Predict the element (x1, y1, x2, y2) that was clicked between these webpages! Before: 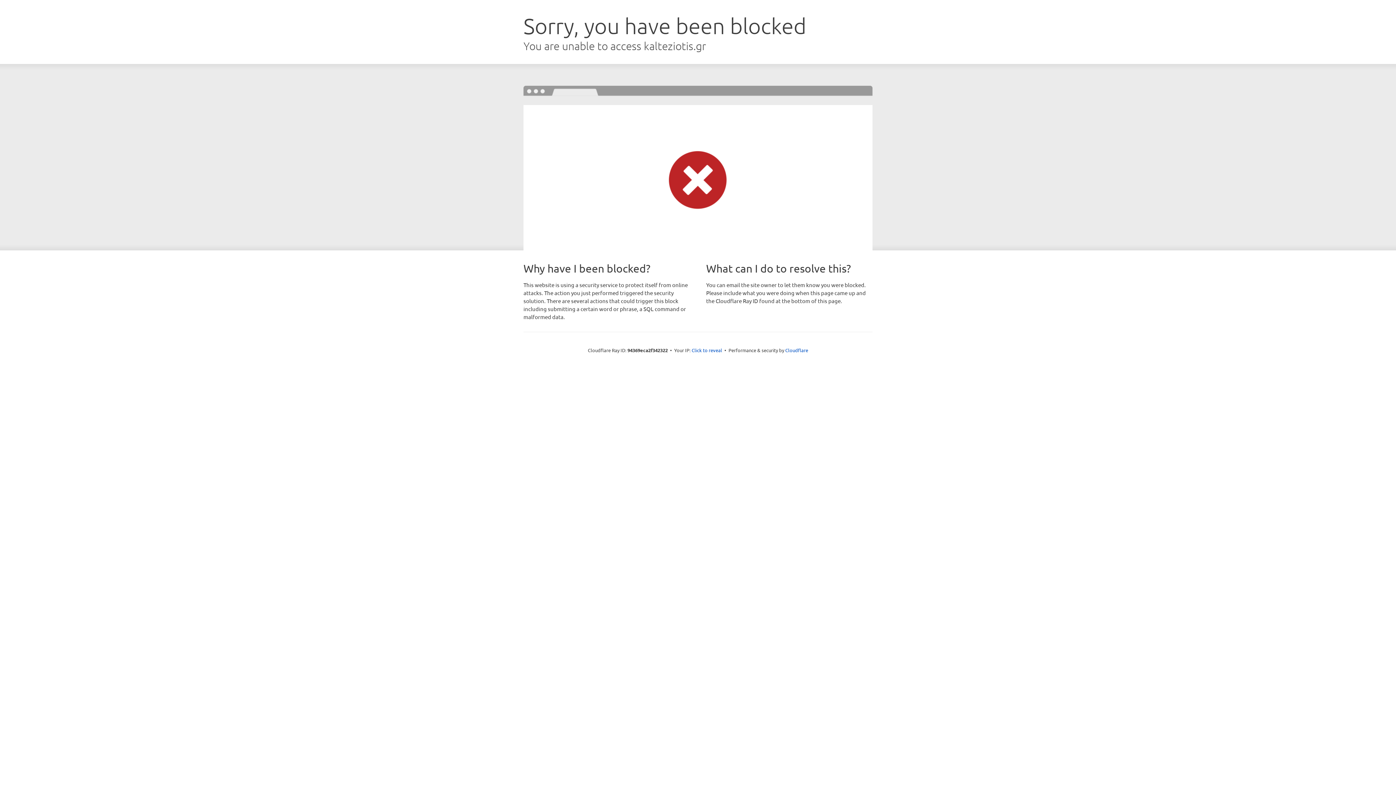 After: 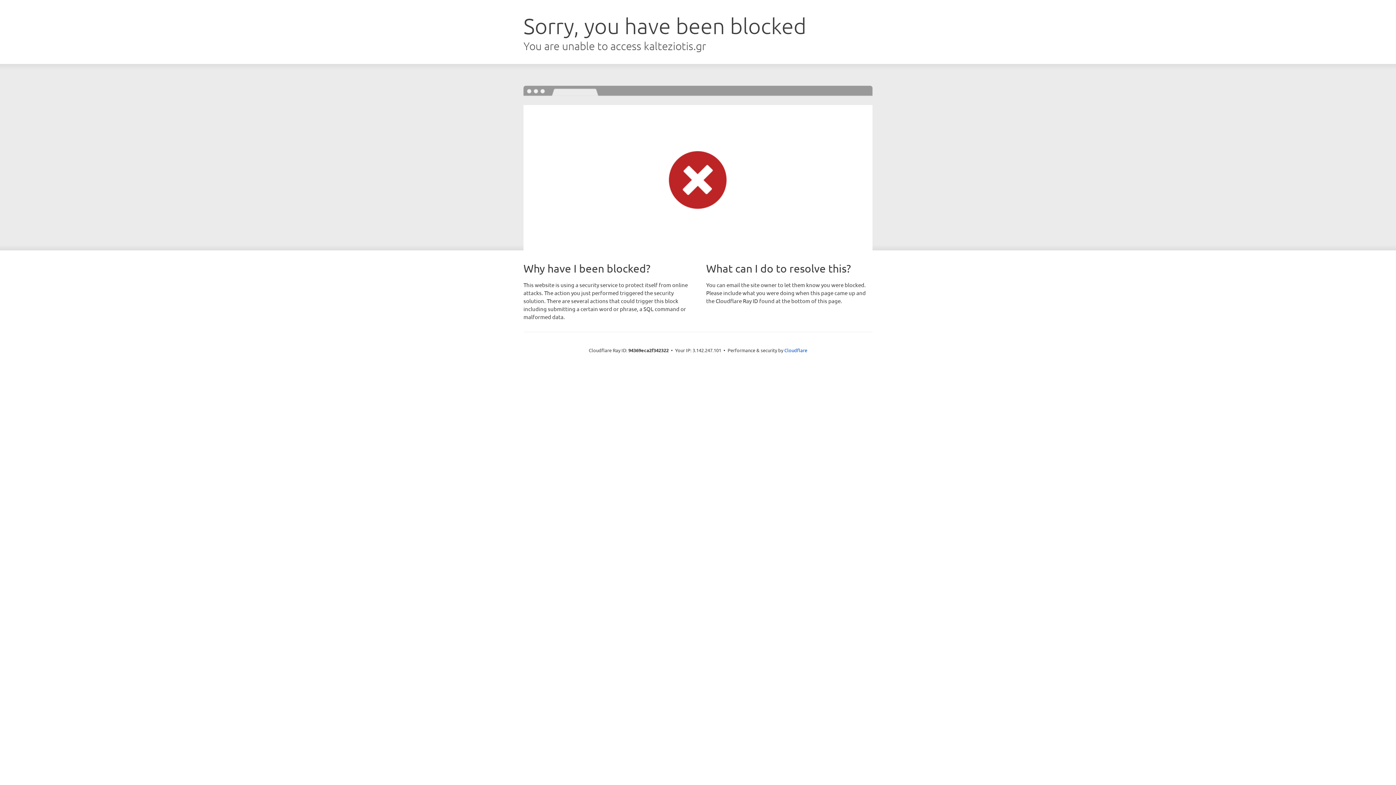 Action: label: Click to reveal bbox: (691, 346, 722, 353)